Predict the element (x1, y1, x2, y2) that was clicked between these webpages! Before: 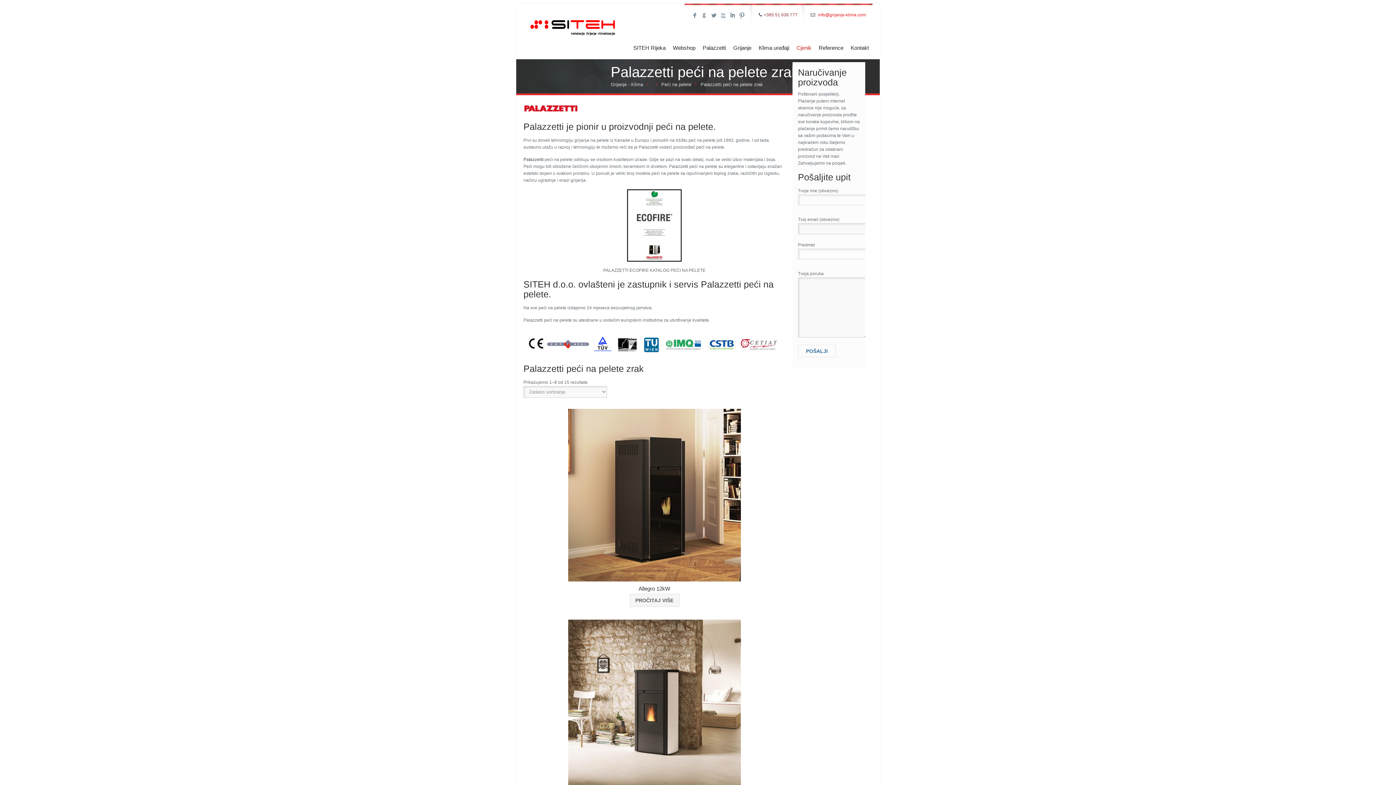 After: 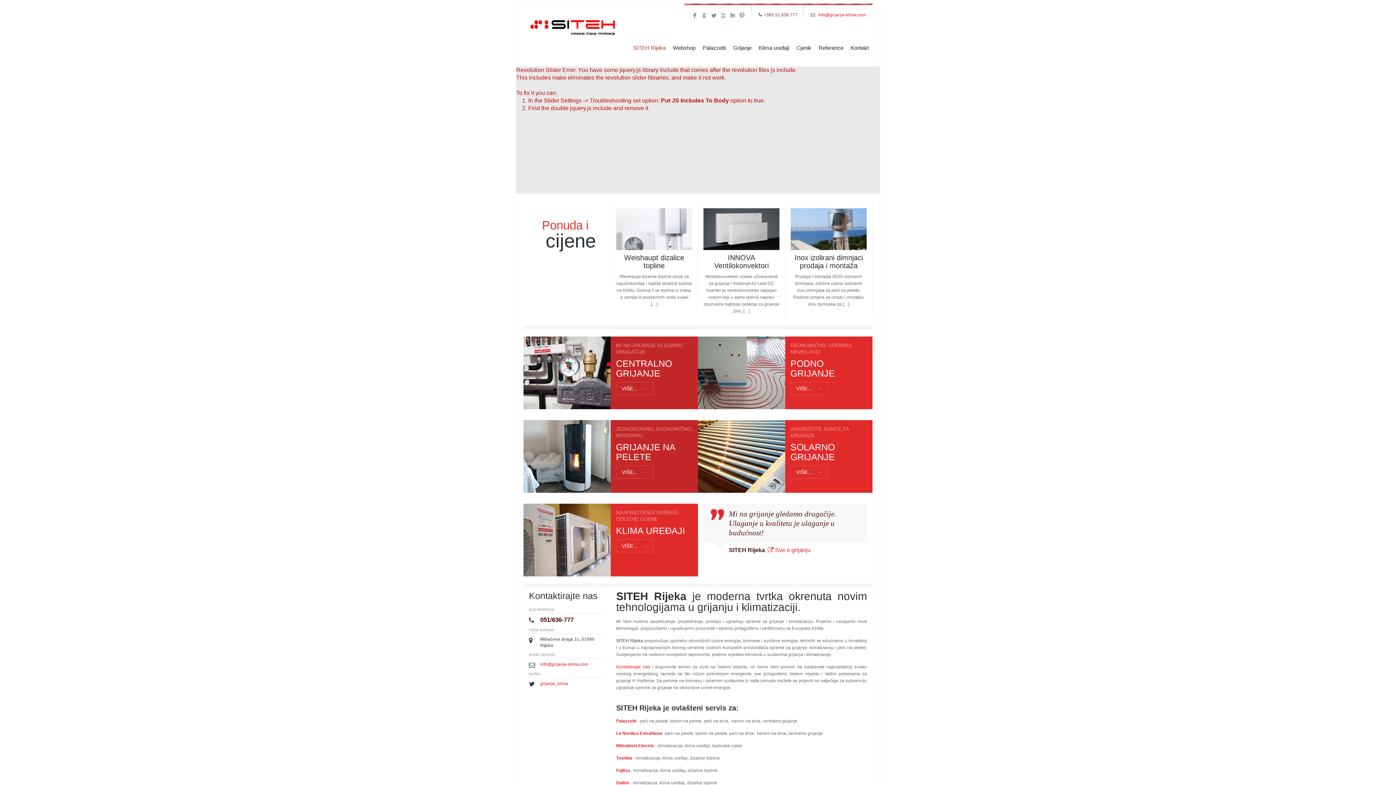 Action: label: Grijanje - Klima bbox: (610, 81, 643, 87)